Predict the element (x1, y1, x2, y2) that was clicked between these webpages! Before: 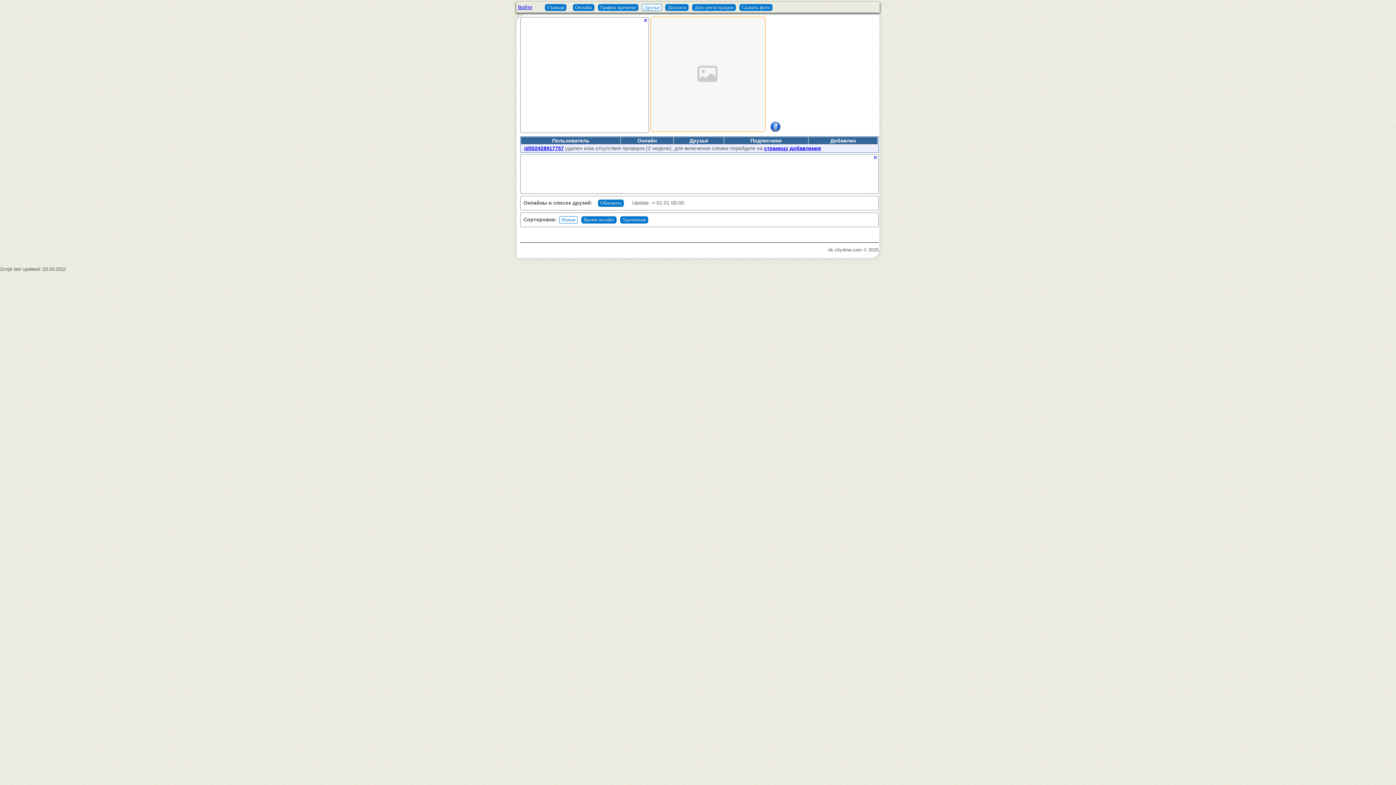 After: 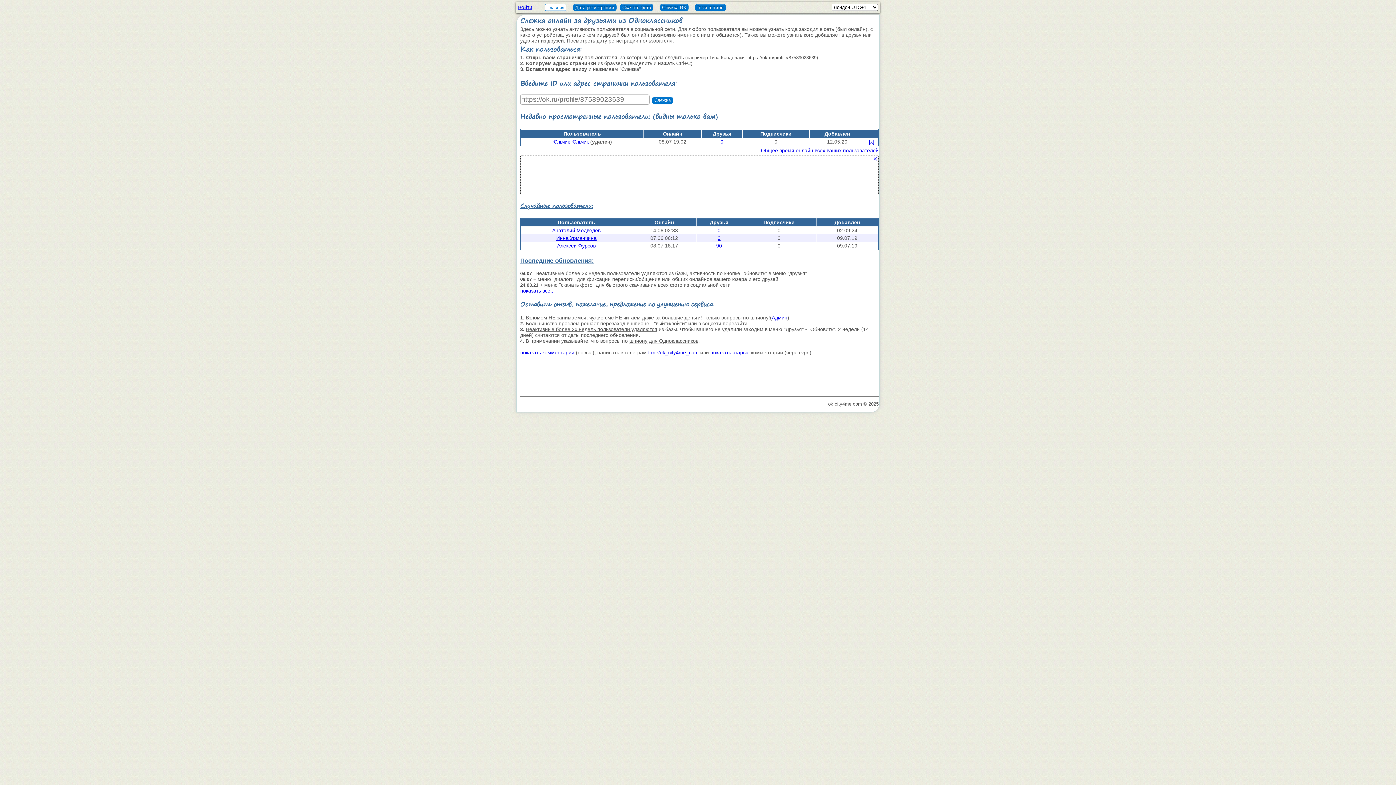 Action: label: Главная bbox: (545, 4, 566, 10)